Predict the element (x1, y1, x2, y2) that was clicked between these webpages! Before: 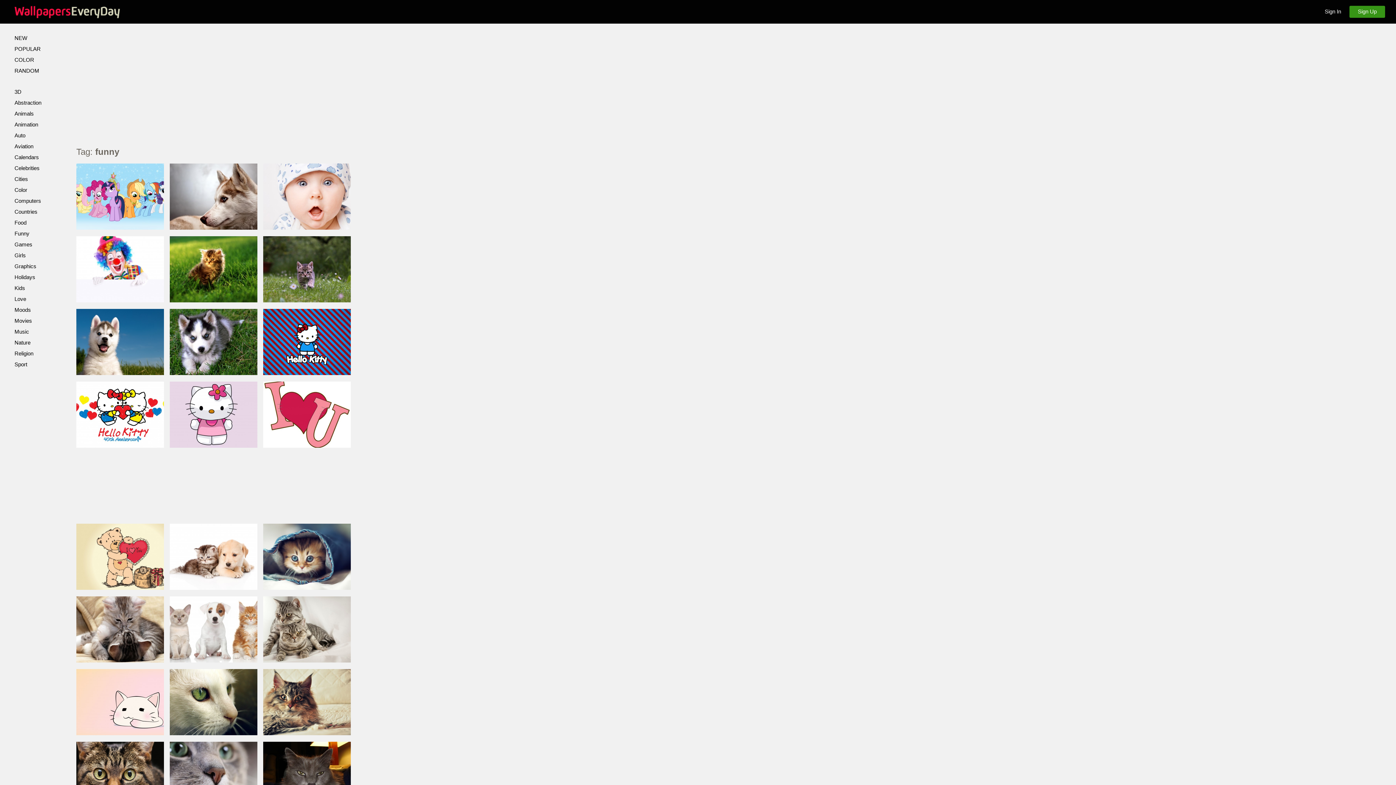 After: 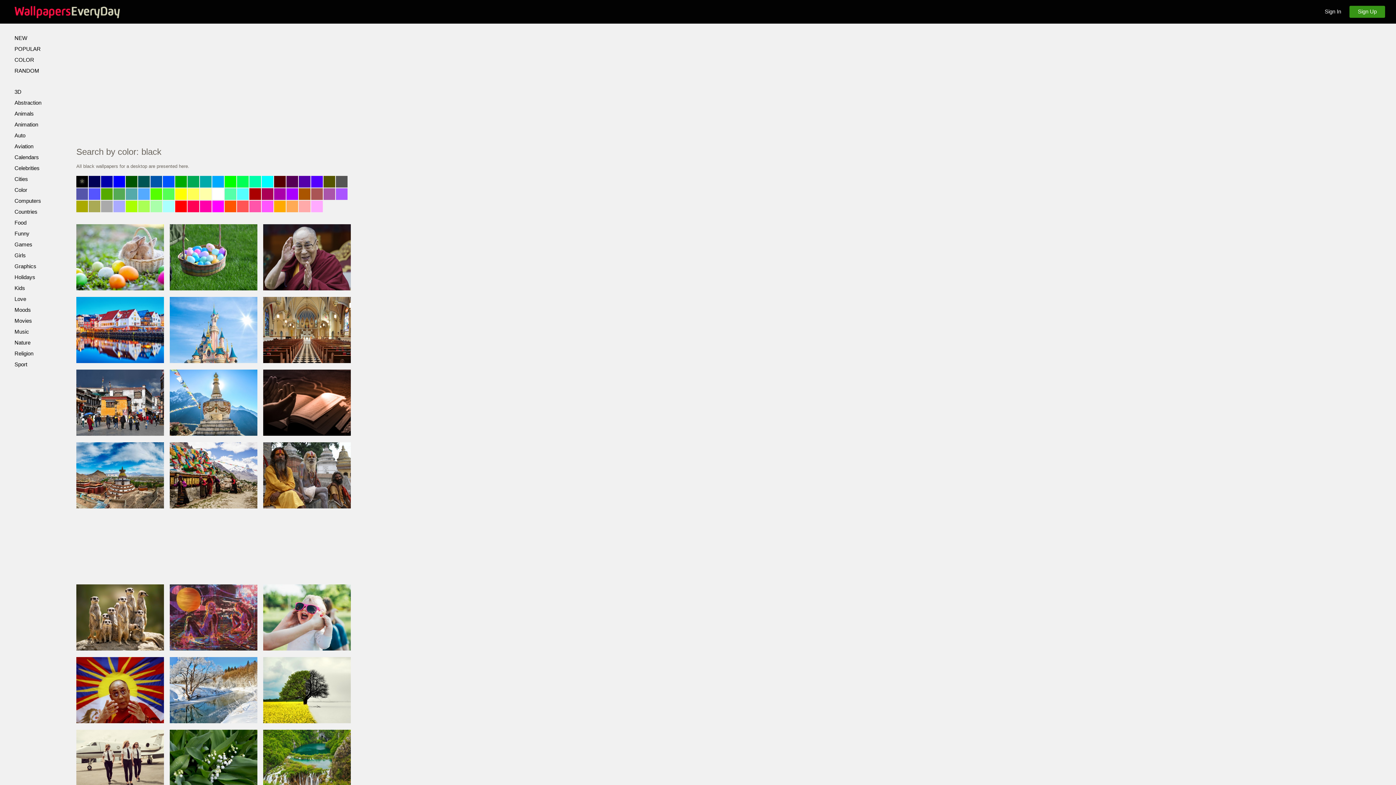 Action: label: COLOR bbox: (0, 54, 54, 65)